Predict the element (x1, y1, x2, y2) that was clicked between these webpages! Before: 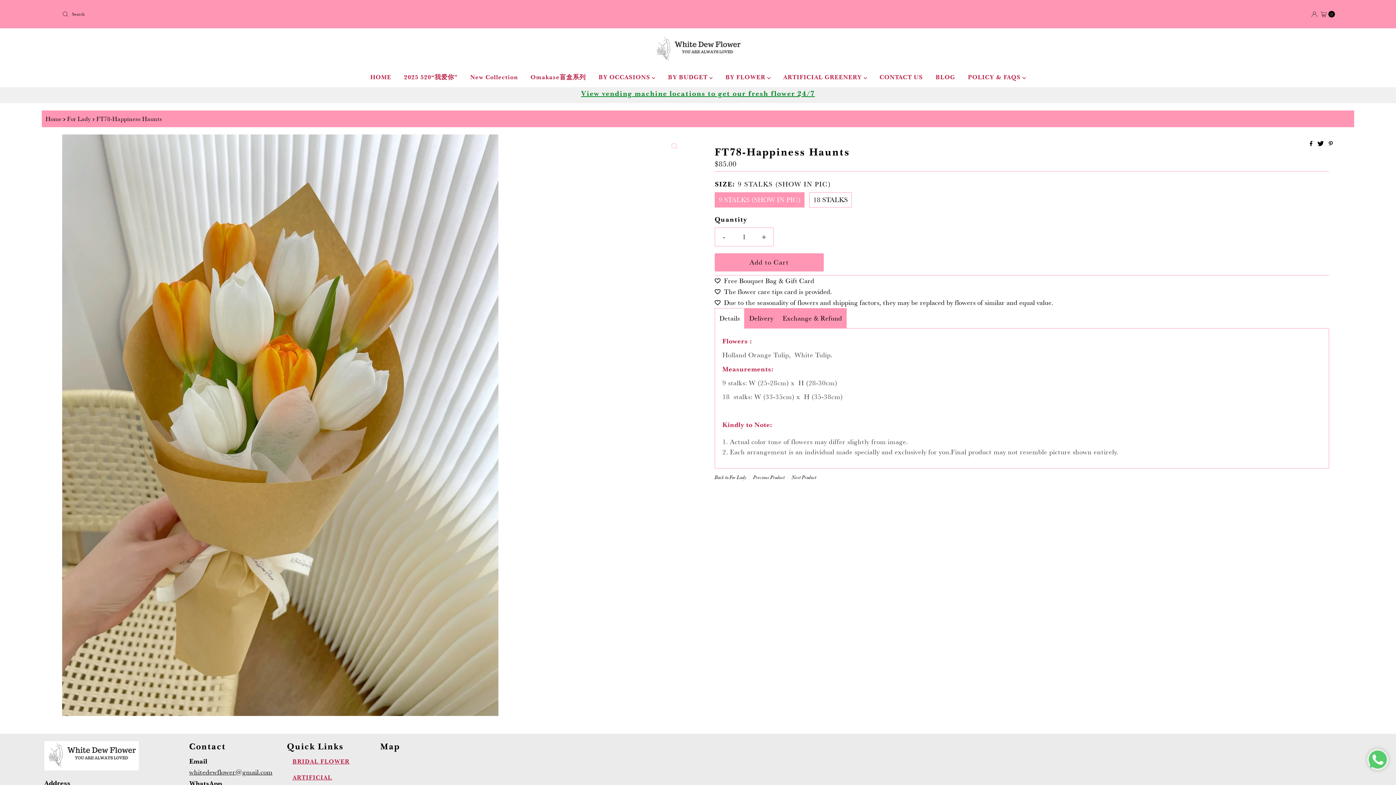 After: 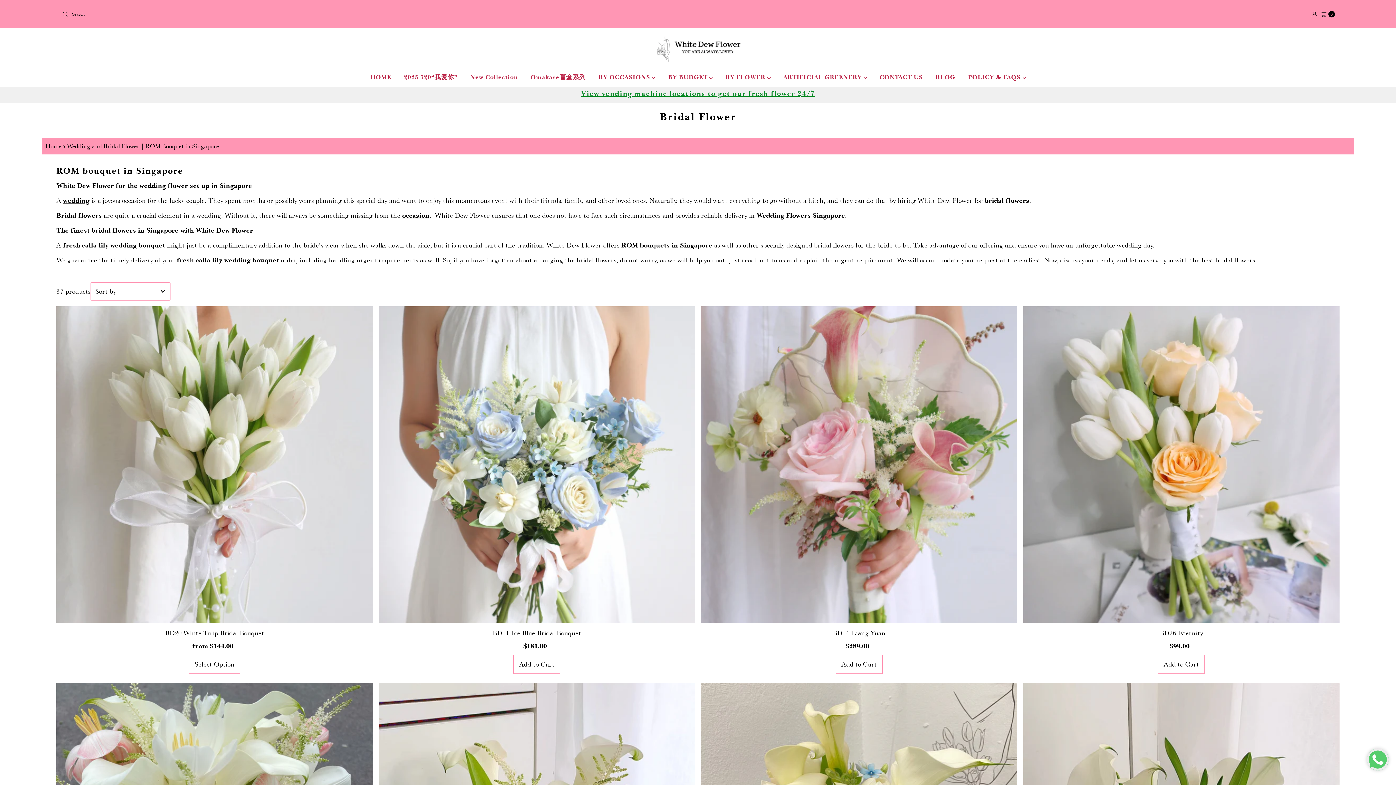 Action: label: BRIDAL FLOWER bbox: (287, 756, 365, 768)